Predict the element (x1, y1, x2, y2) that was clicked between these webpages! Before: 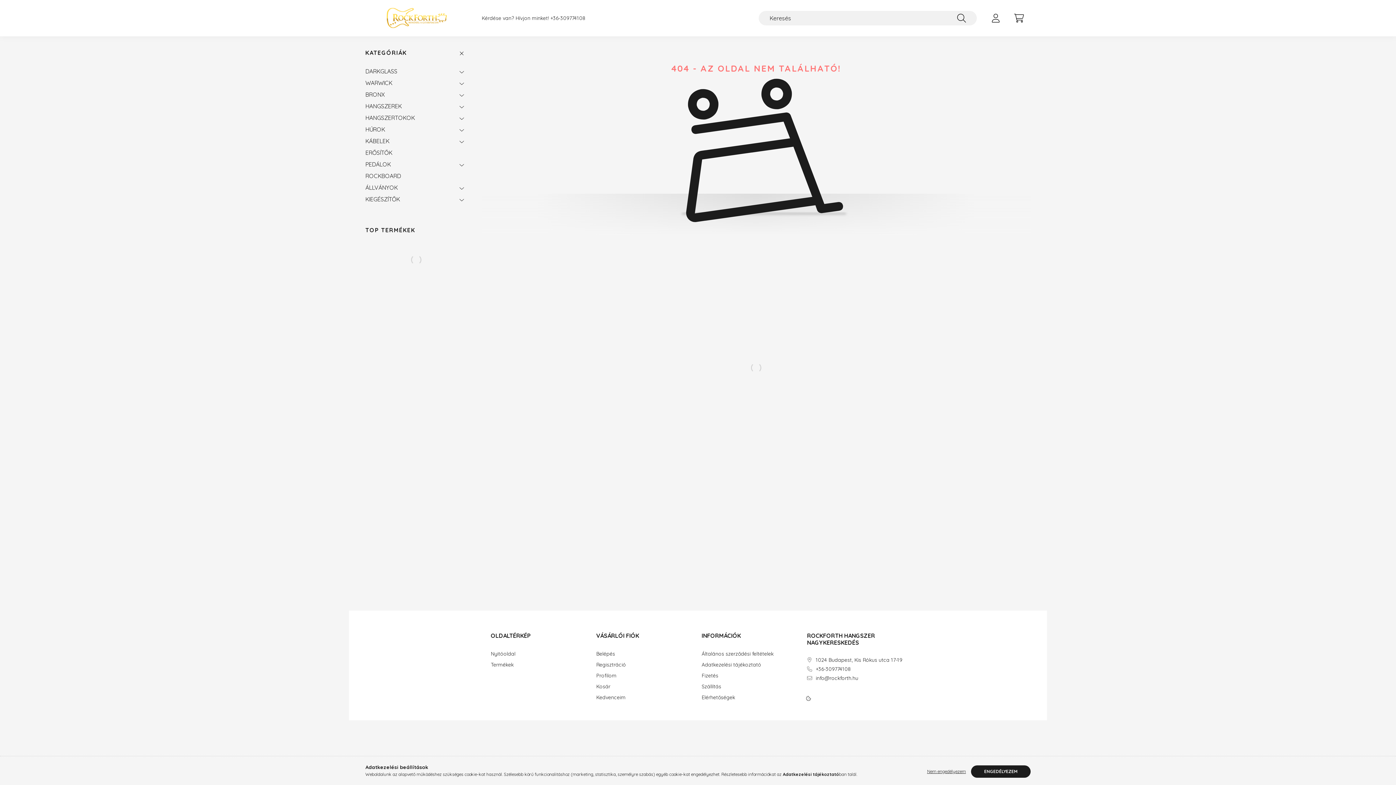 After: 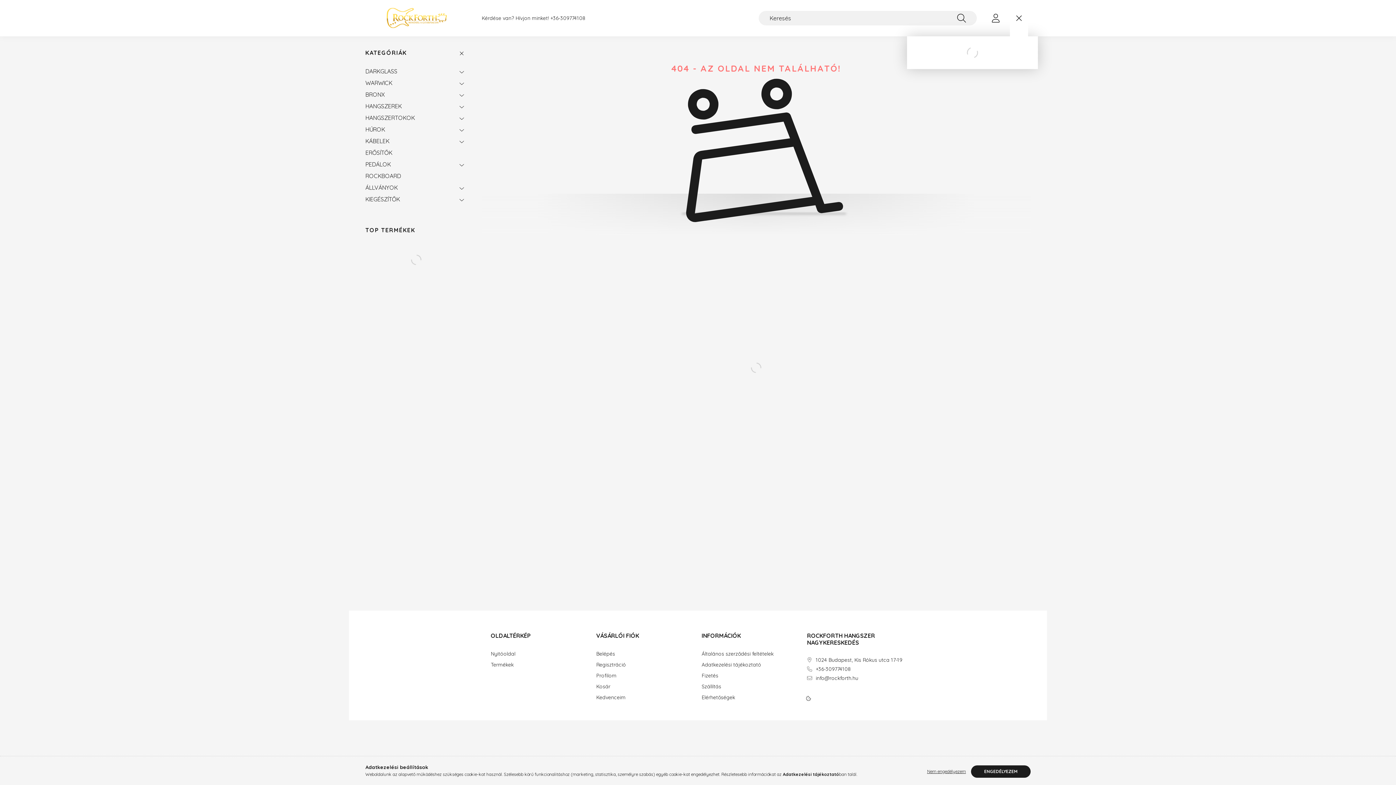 Action: bbox: (1012, 10, 1026, 25) label: cart button